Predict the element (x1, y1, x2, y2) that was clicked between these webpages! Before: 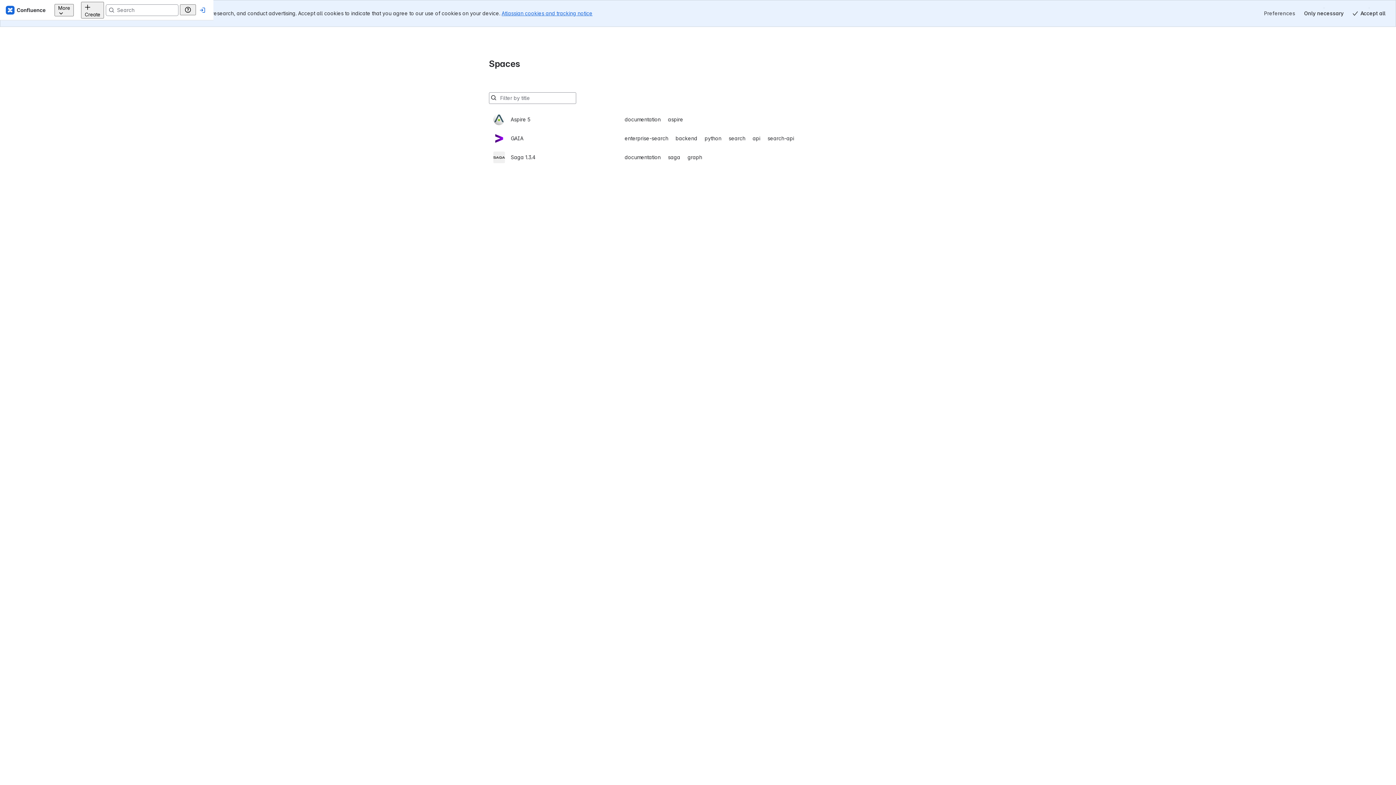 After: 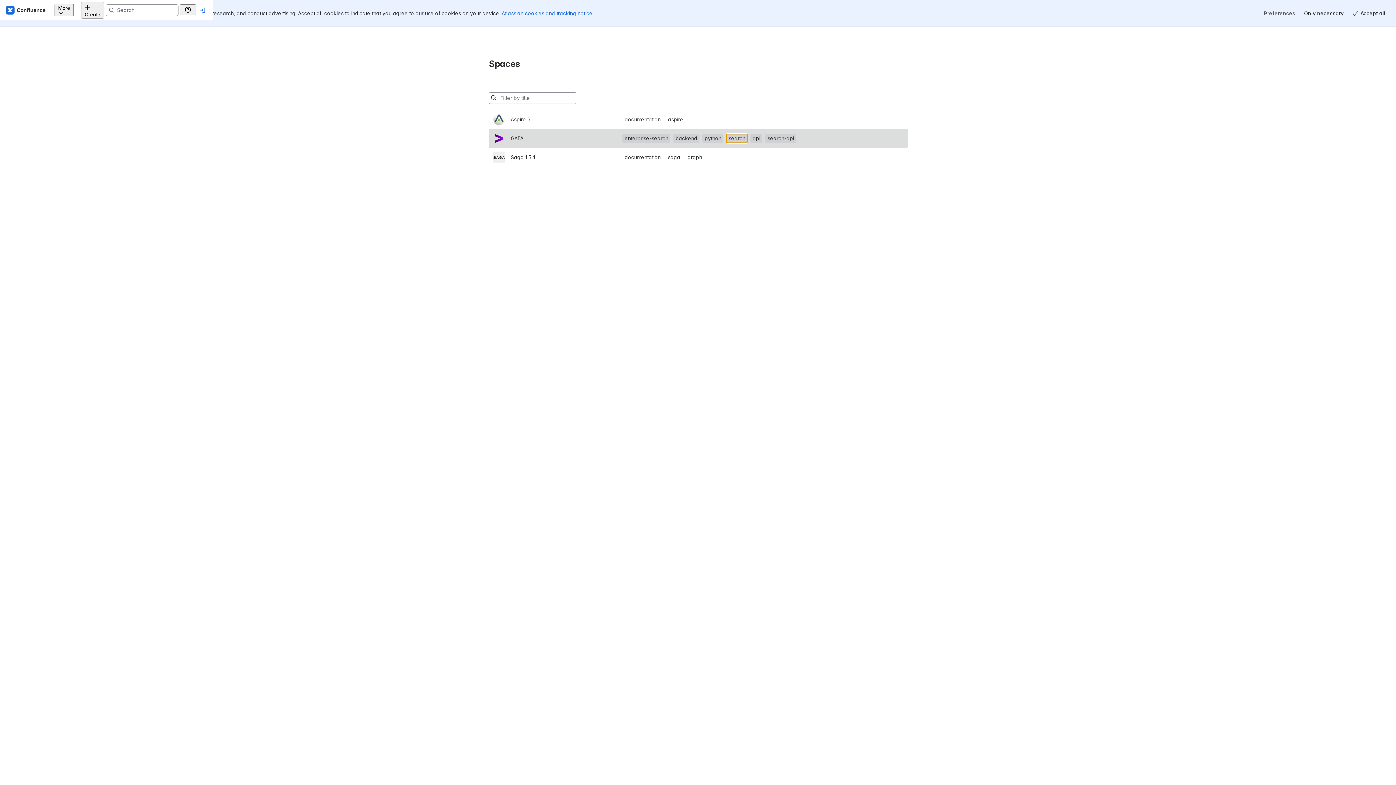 Action: label: search bbox: (726, 107, 747, 116)